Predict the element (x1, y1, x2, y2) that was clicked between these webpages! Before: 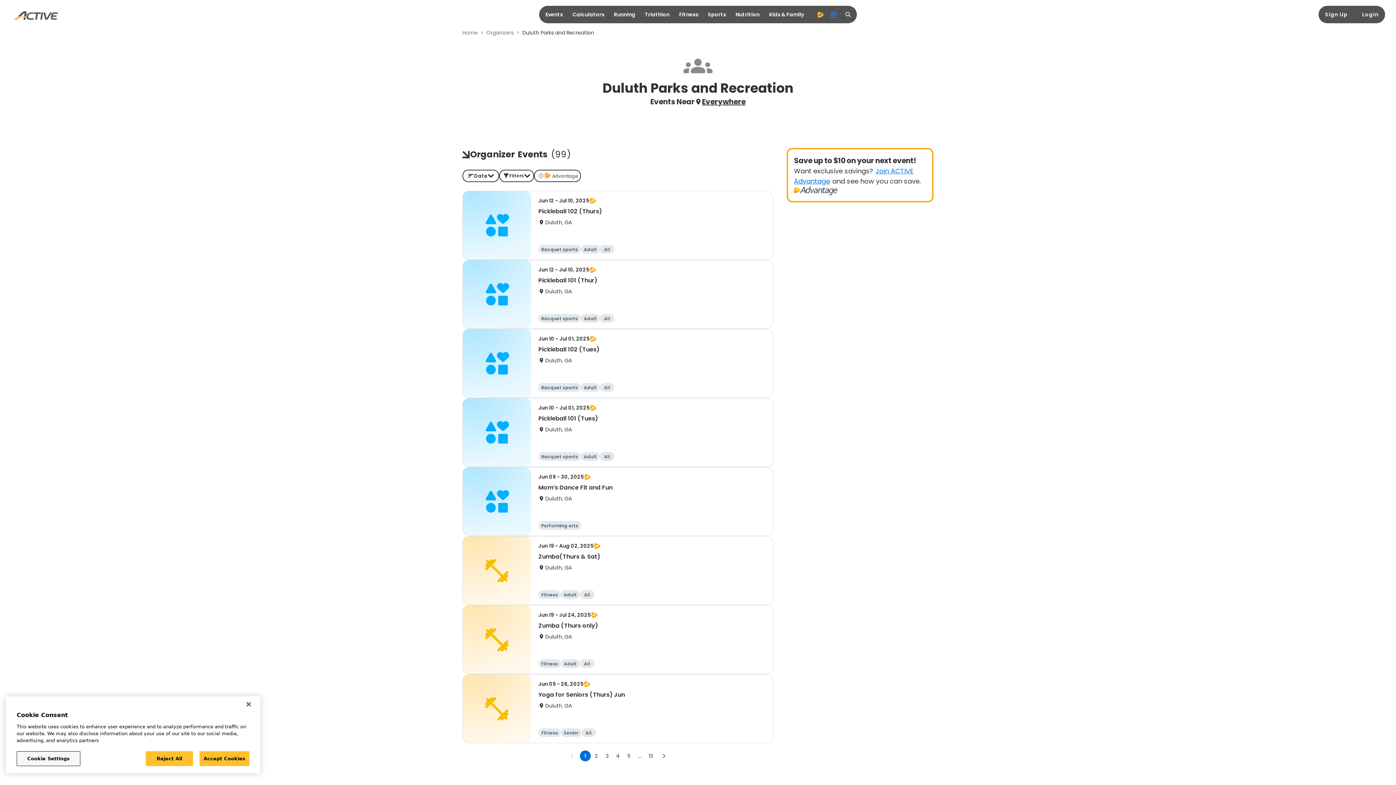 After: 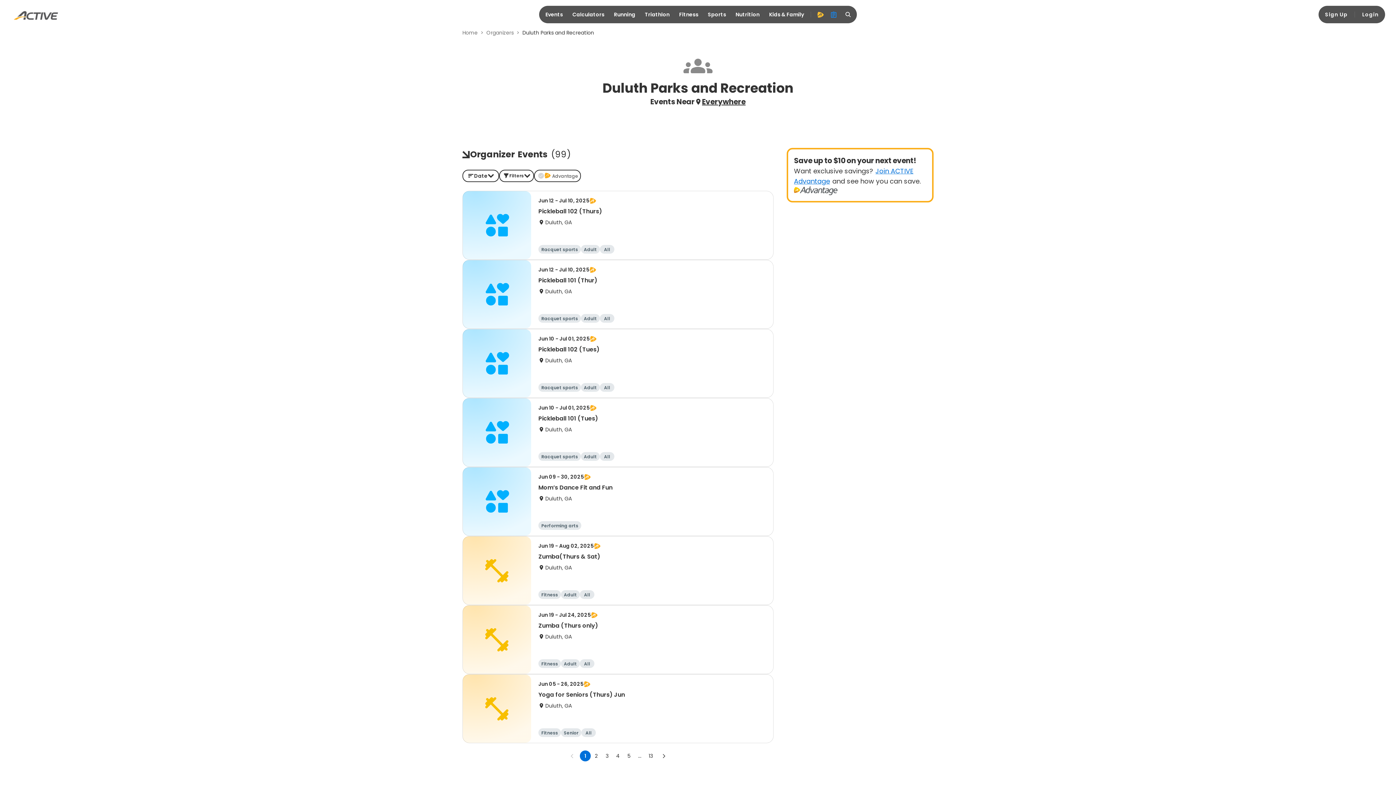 Action: bbox: (240, 696, 256, 712) label: Close